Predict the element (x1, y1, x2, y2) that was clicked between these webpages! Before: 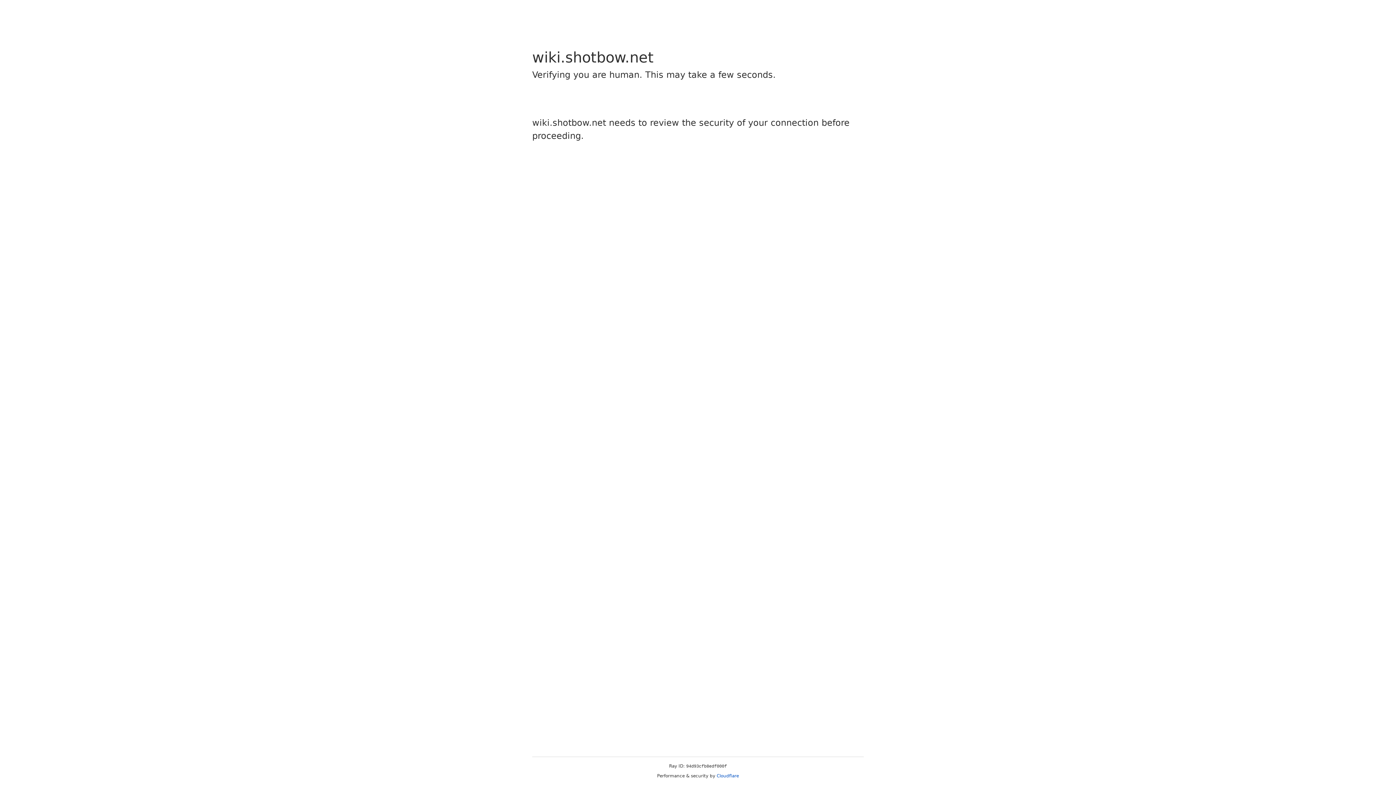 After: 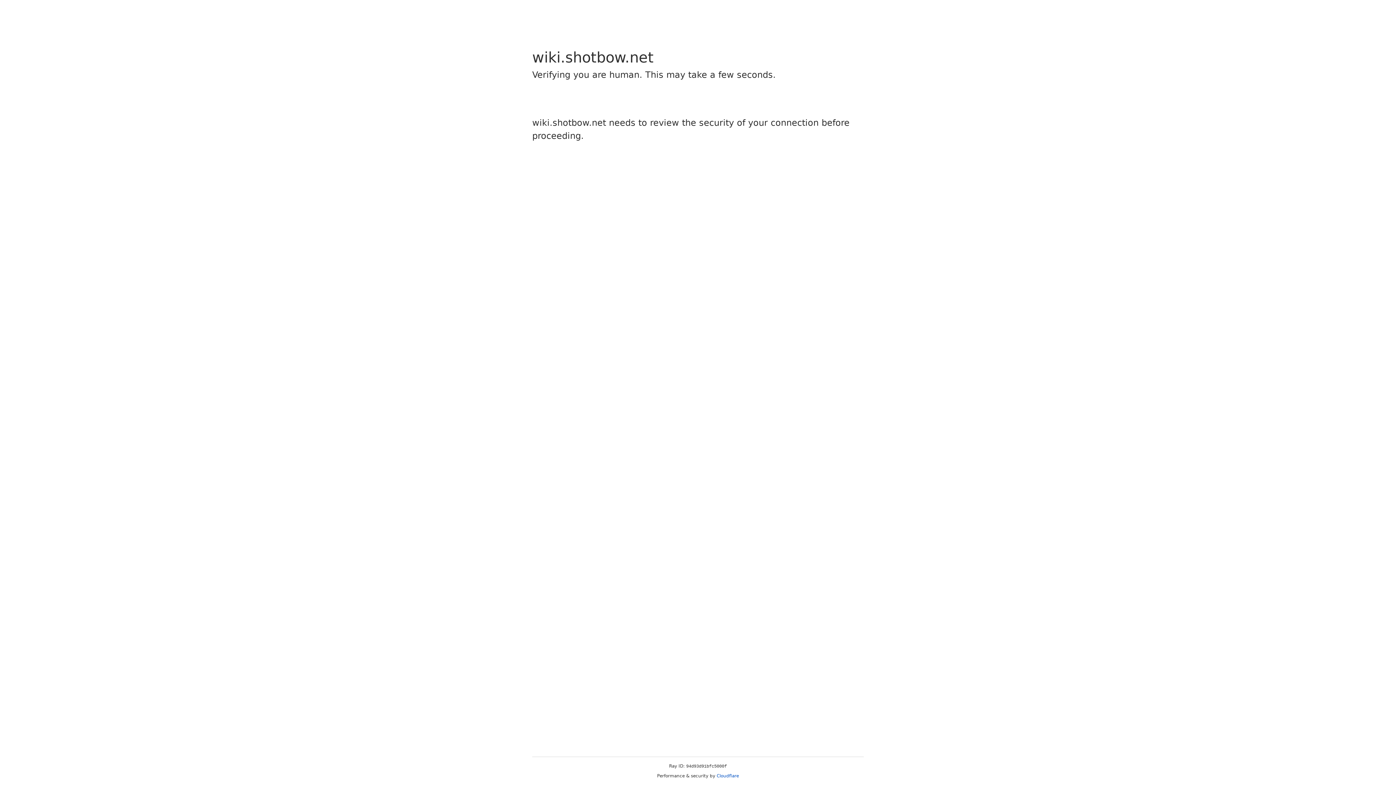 Action: bbox: (716, 773, 739, 778) label: Cloudflare